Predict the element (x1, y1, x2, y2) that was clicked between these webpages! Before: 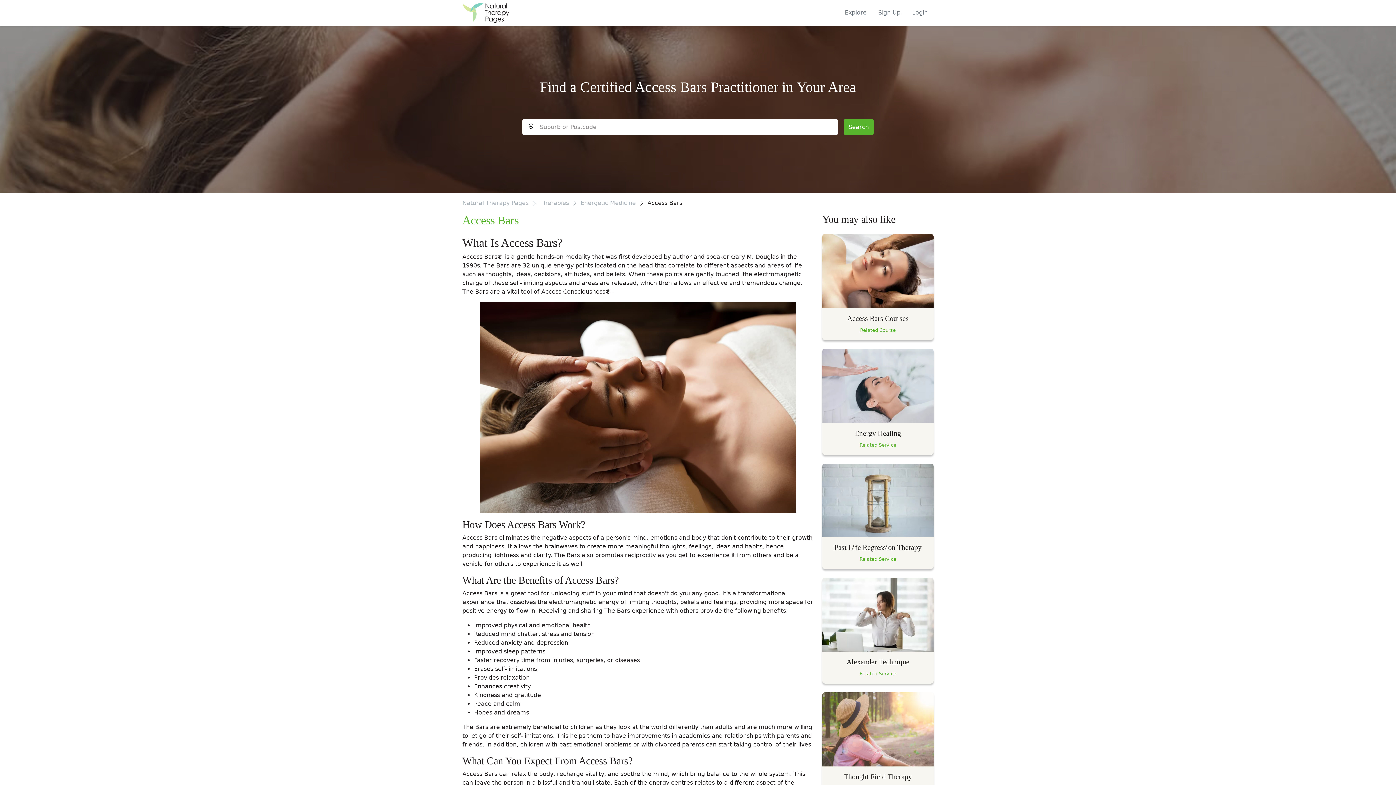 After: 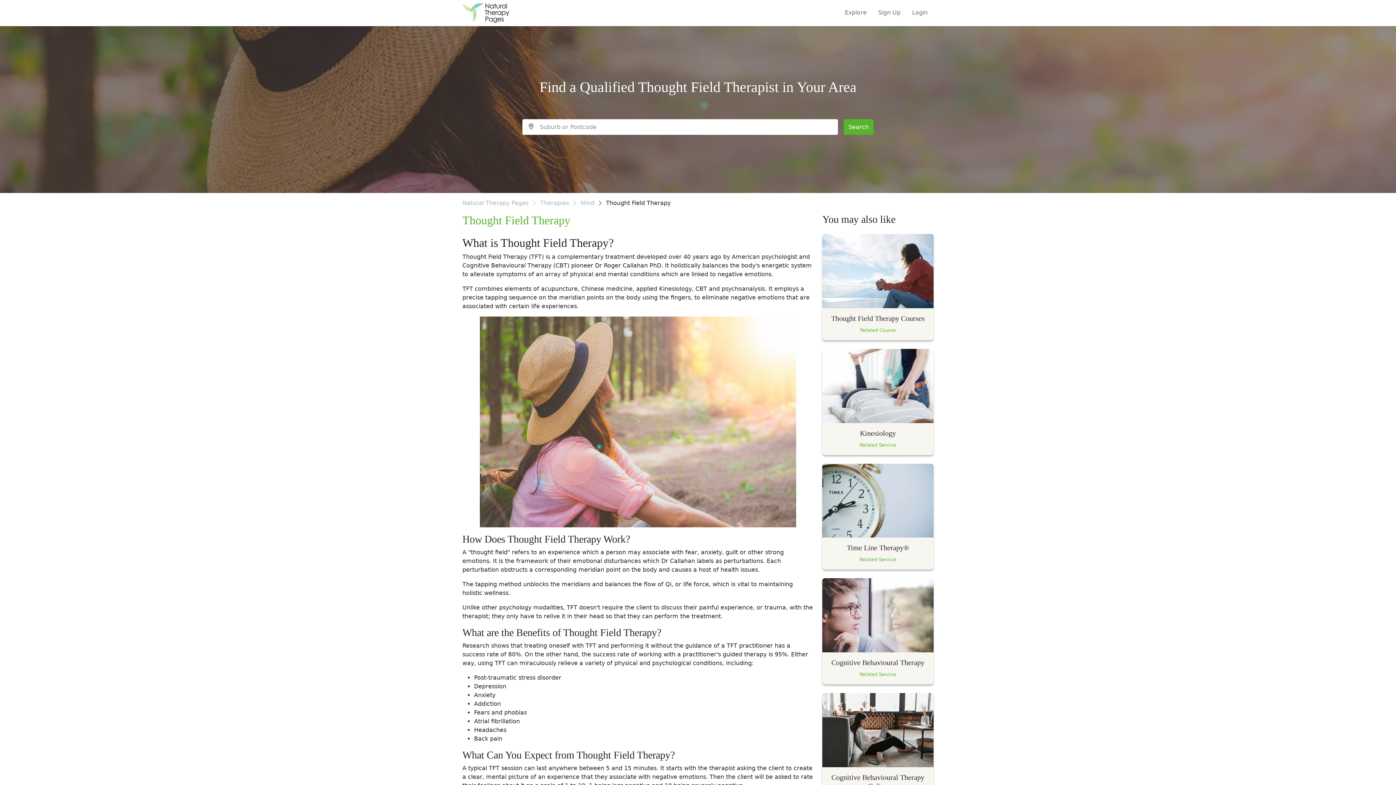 Action: label: Thought Field Therapy
Related Service bbox: (822, 692, 933, 798)